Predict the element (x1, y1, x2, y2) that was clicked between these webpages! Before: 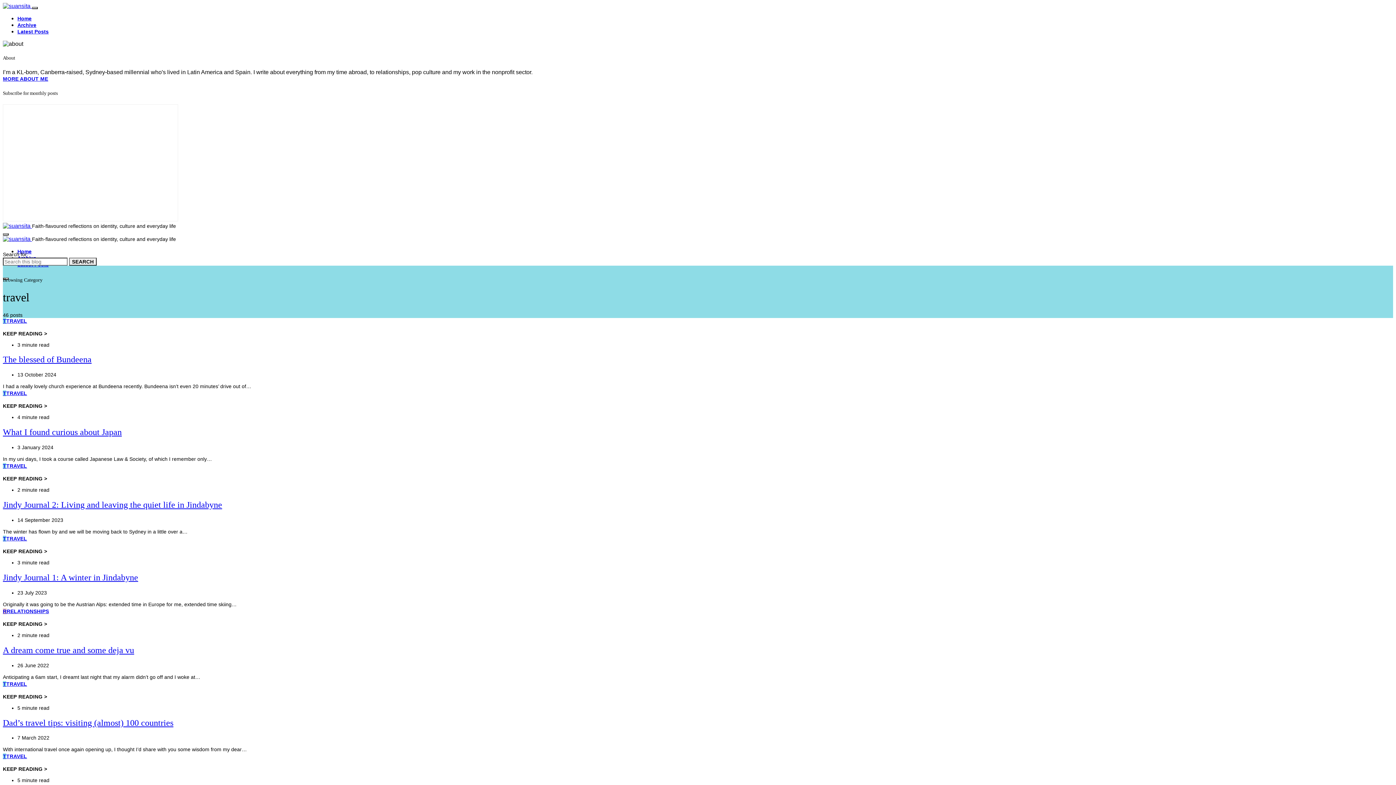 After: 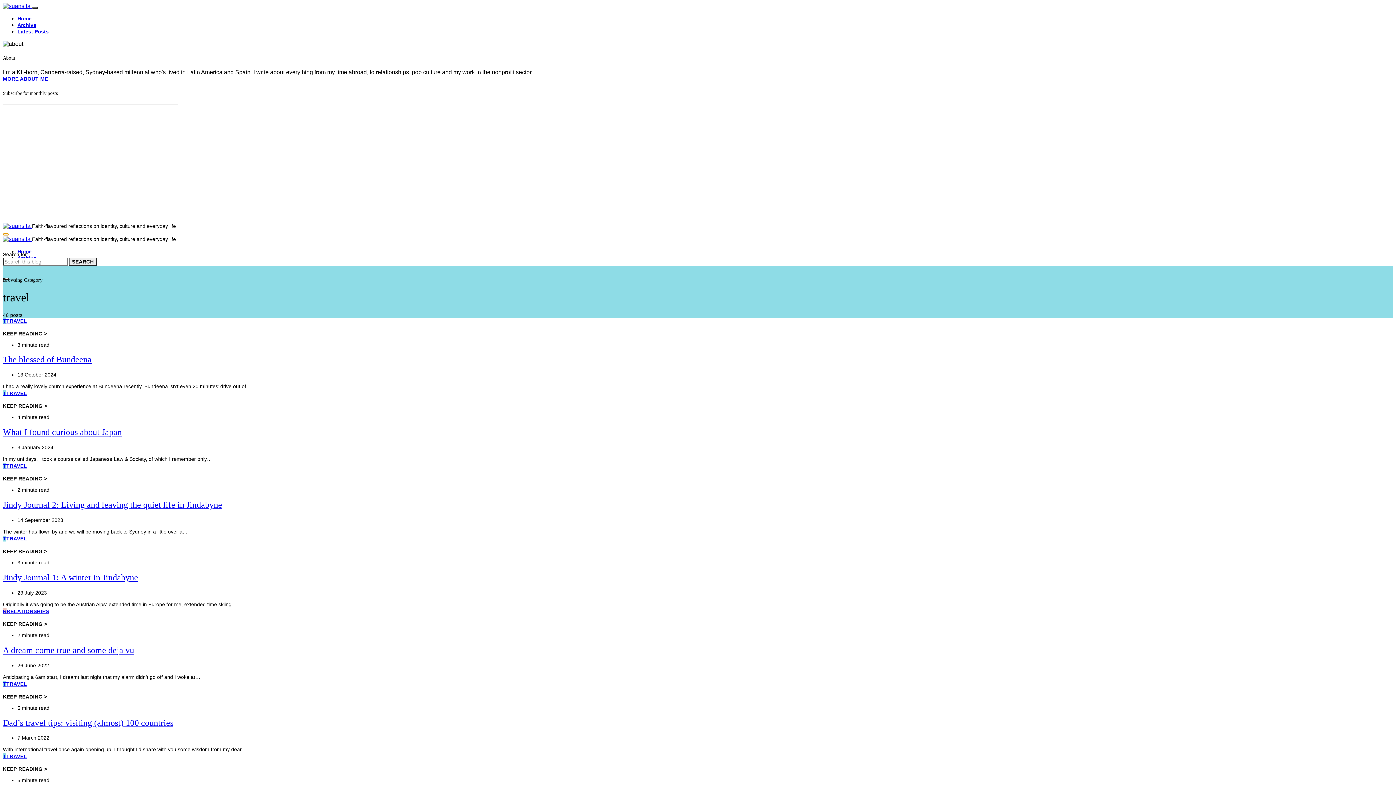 Action: bbox: (2, 233, 8, 235)